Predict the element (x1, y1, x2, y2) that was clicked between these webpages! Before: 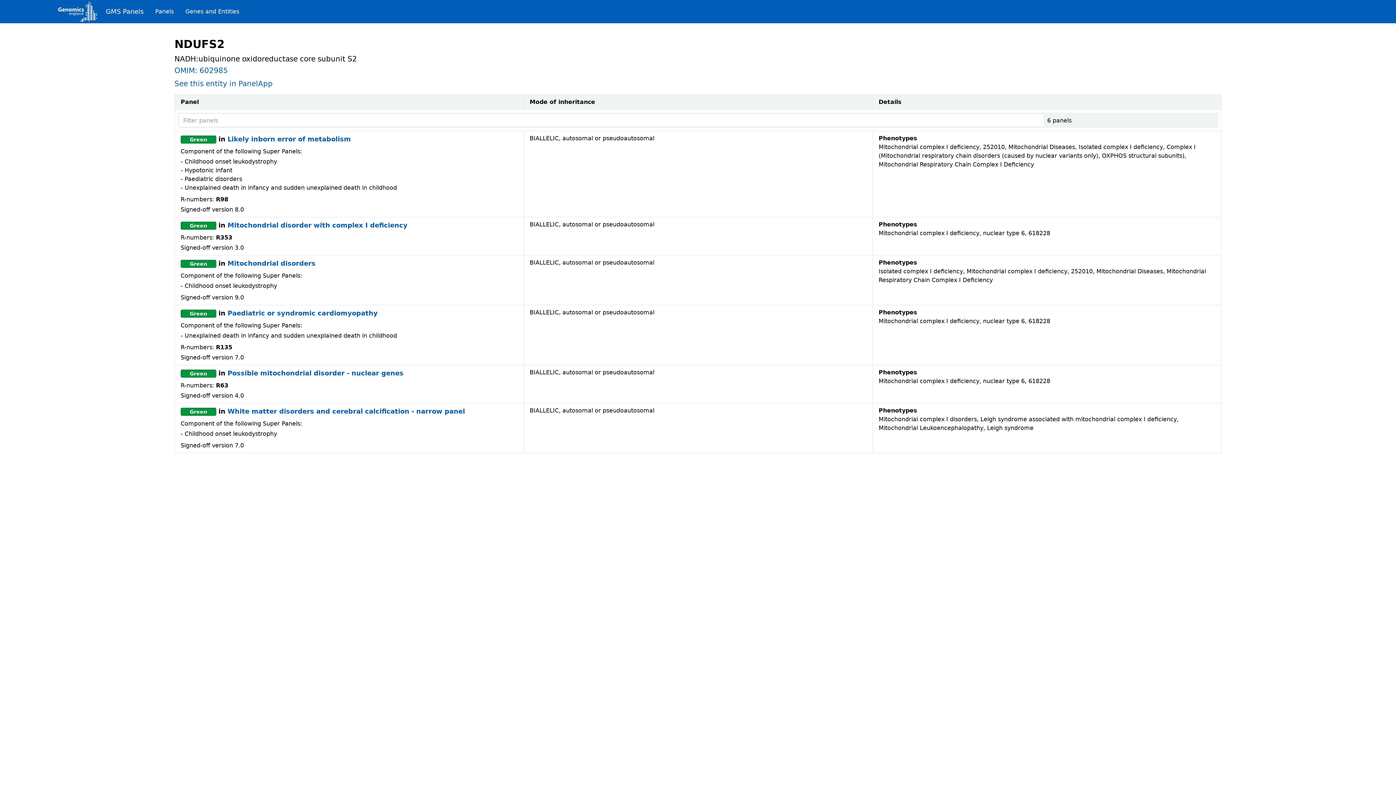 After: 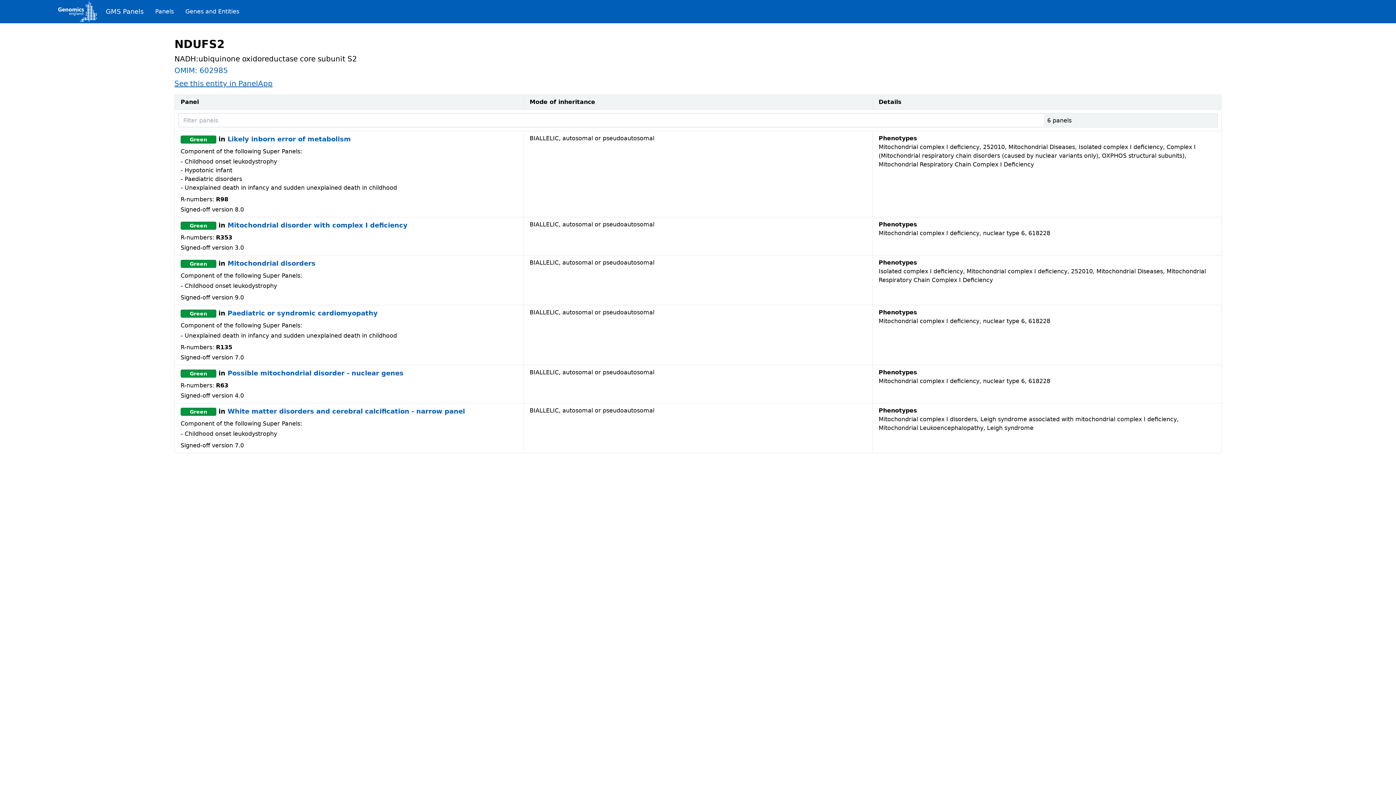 Action: label: See this entity in PanelApp bbox: (174, 79, 272, 88)